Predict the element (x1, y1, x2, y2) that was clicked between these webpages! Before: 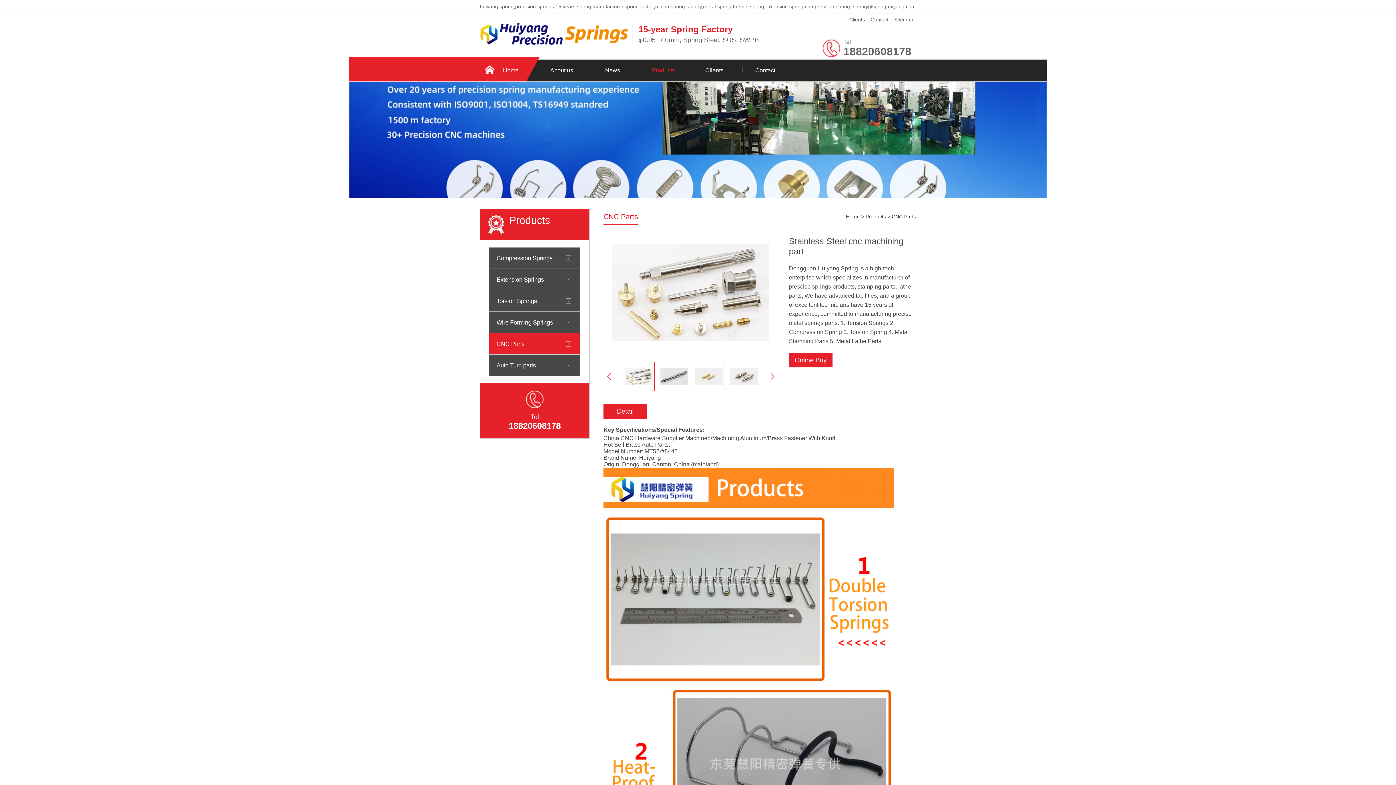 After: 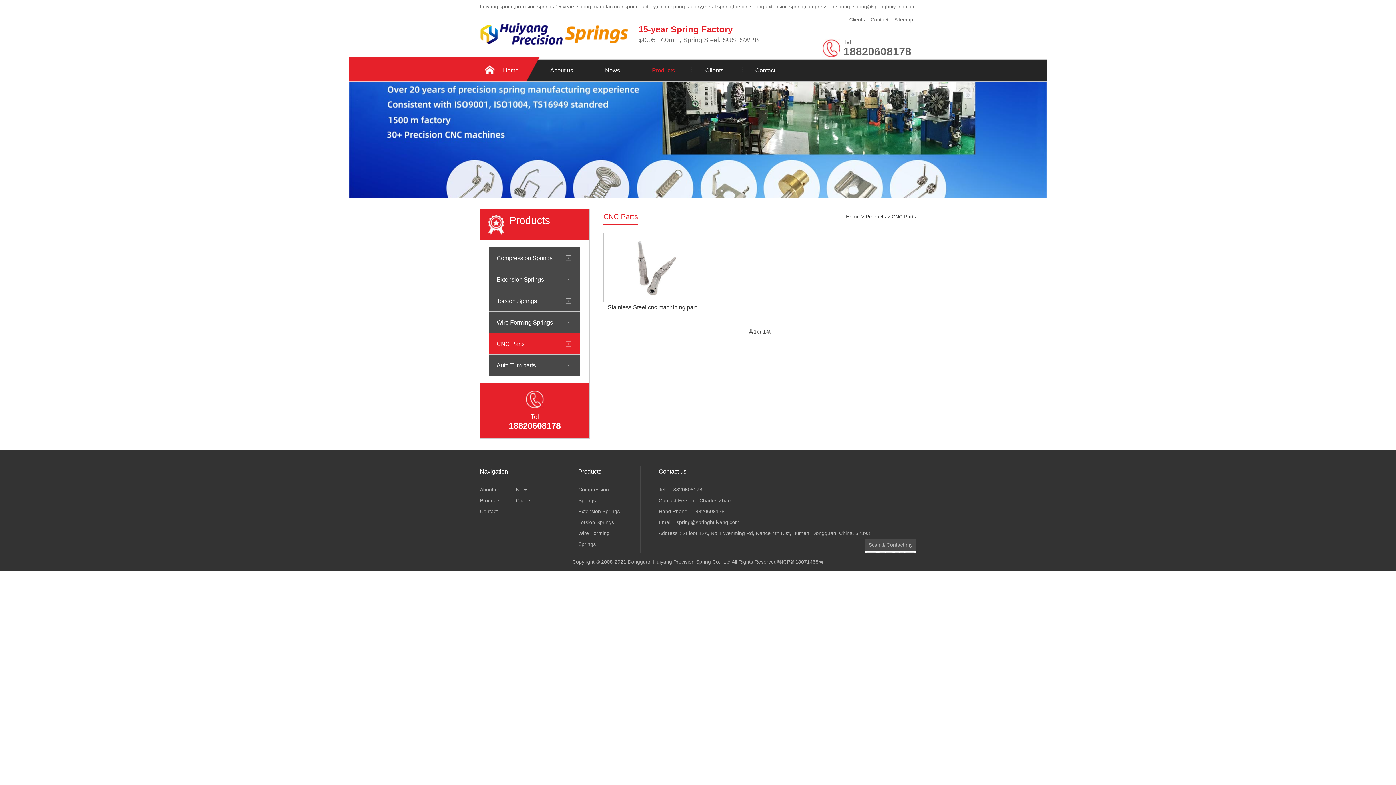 Action: label: CNC Parts bbox: (489, 333, 580, 354)